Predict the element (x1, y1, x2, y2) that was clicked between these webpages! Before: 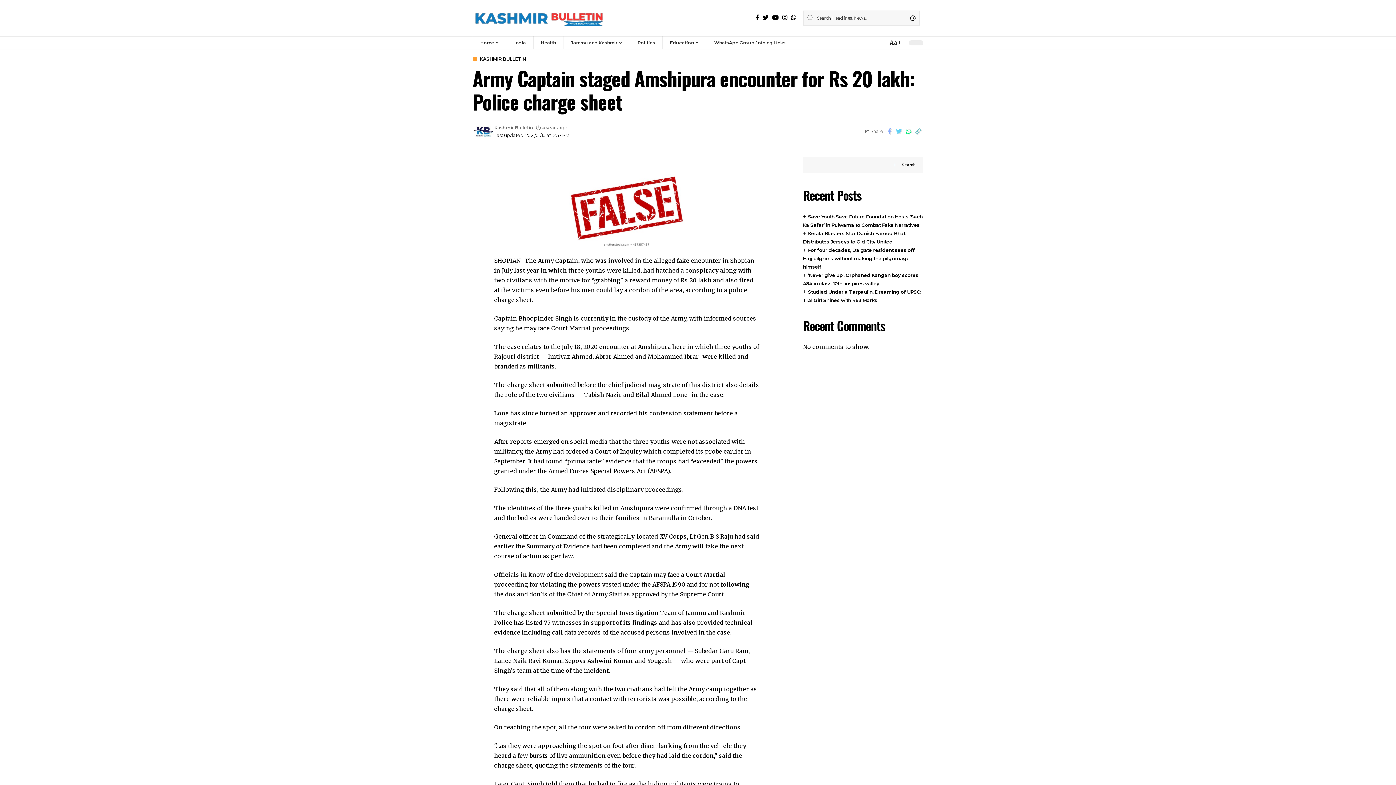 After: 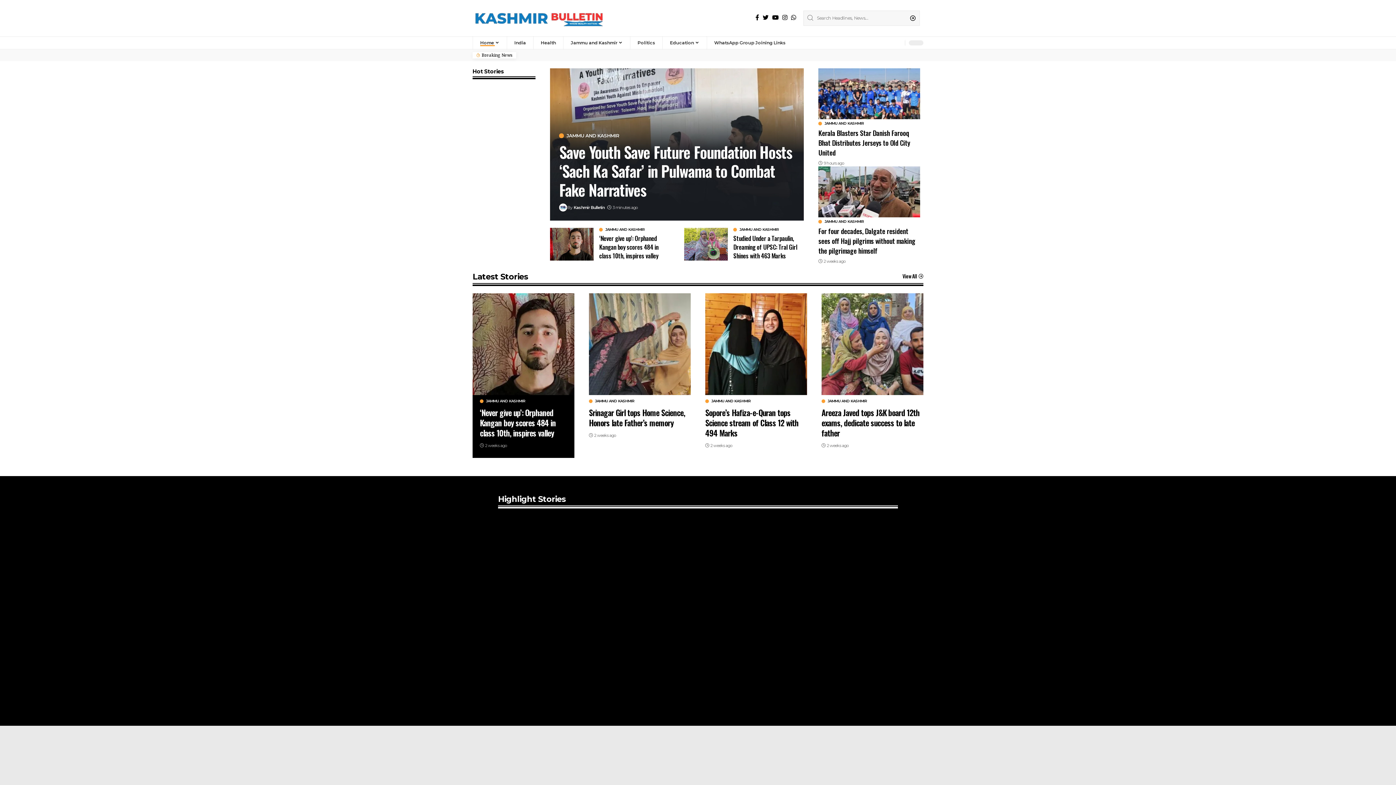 Action: bbox: (472, 5, 606, 30)